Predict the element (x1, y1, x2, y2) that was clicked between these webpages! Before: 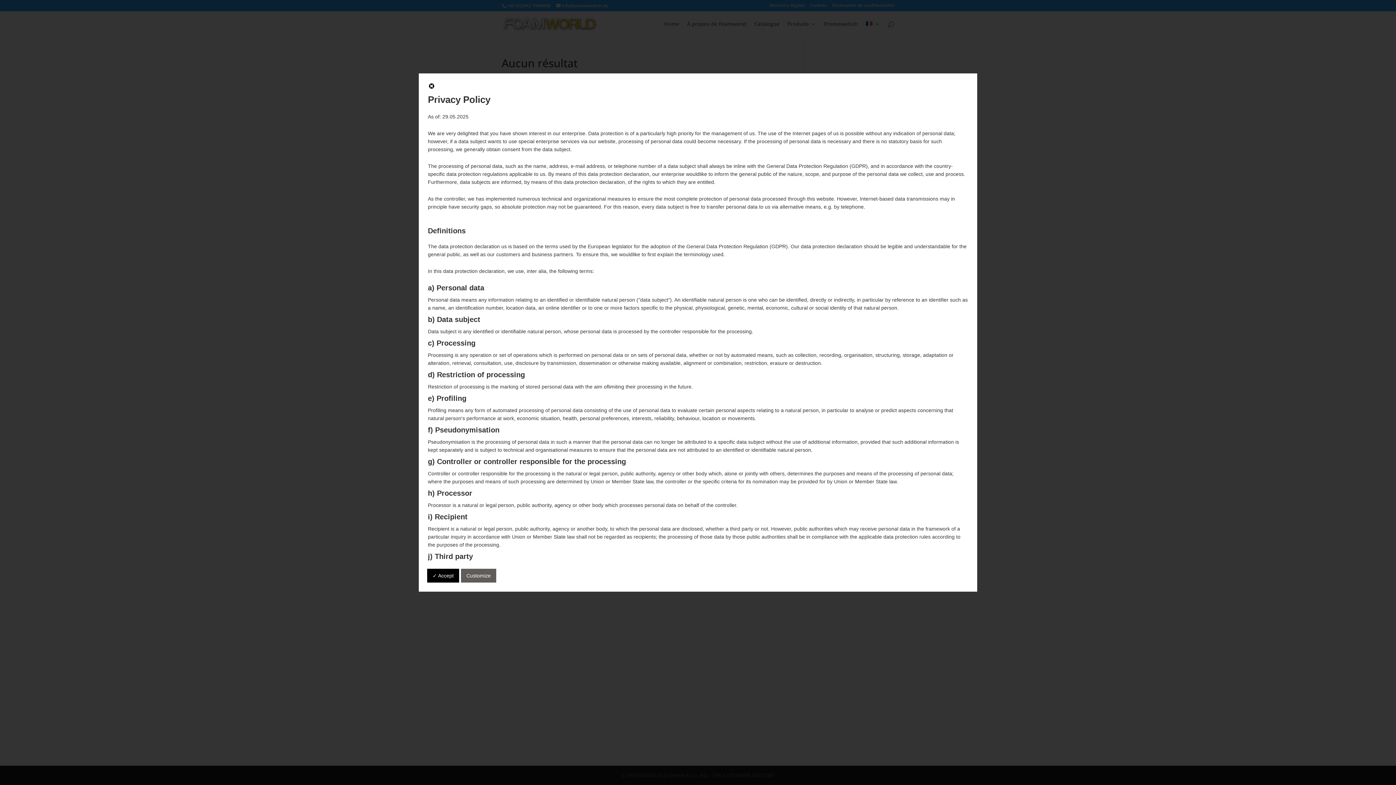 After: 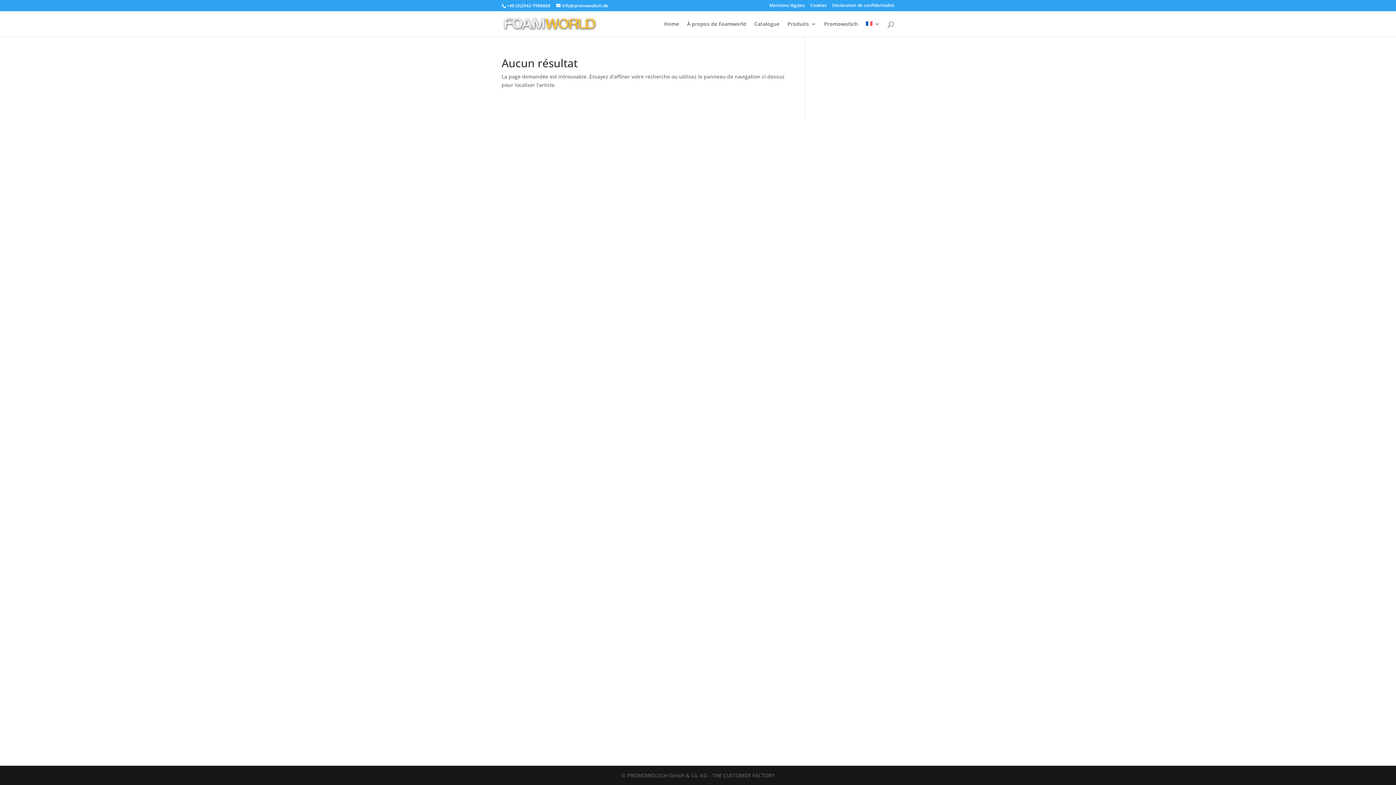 Action: bbox: (428, 84, 435, 90)